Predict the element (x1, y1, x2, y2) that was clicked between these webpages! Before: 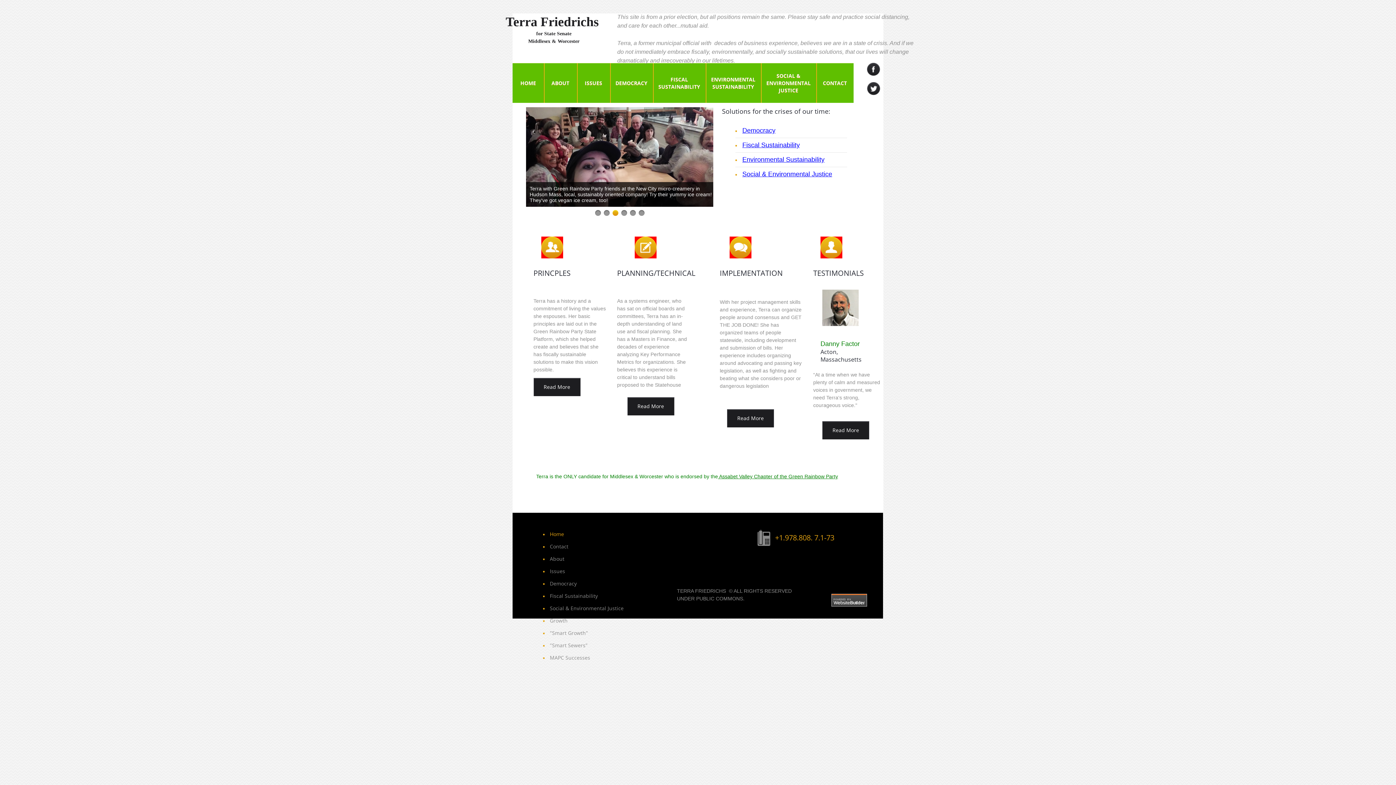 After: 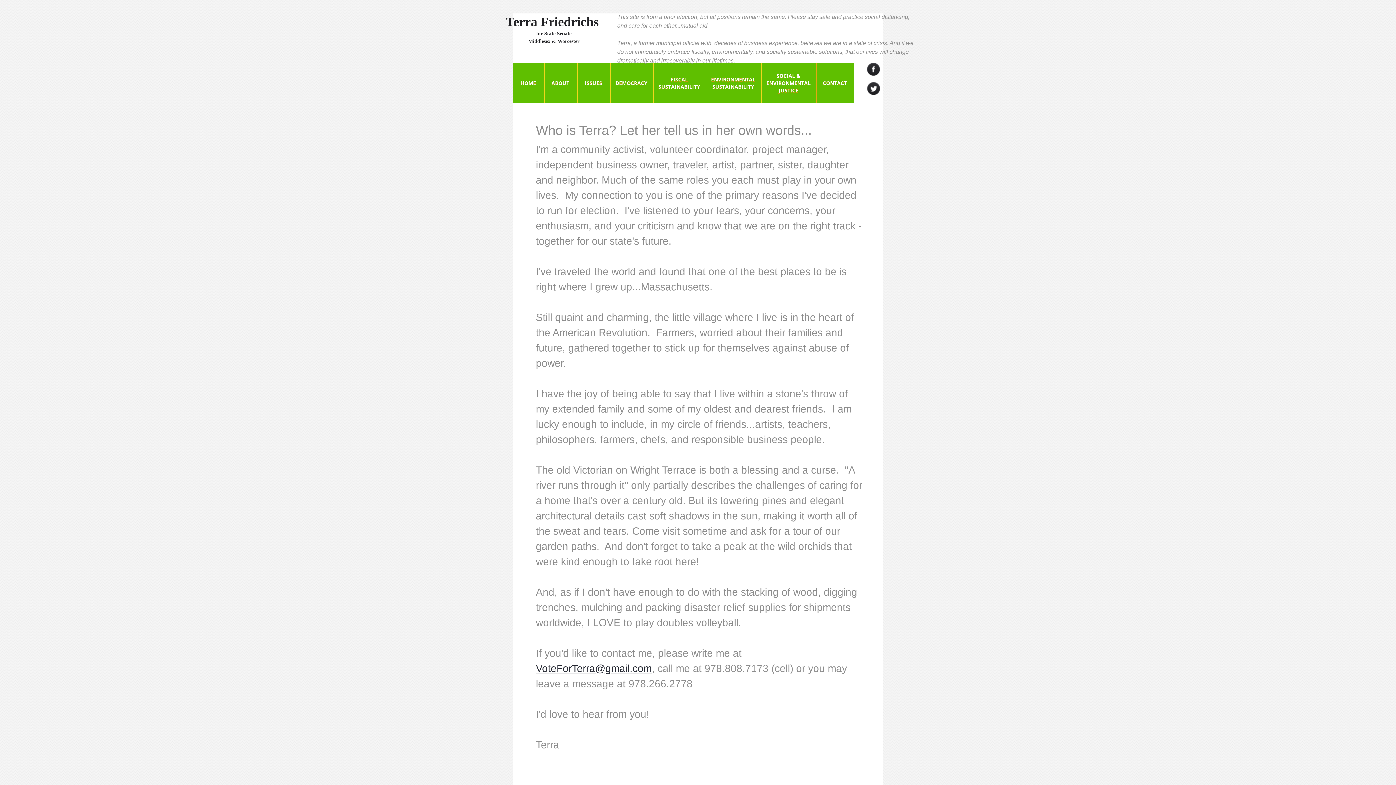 Action: label: Read More
 bbox: (727, 409, 774, 427)